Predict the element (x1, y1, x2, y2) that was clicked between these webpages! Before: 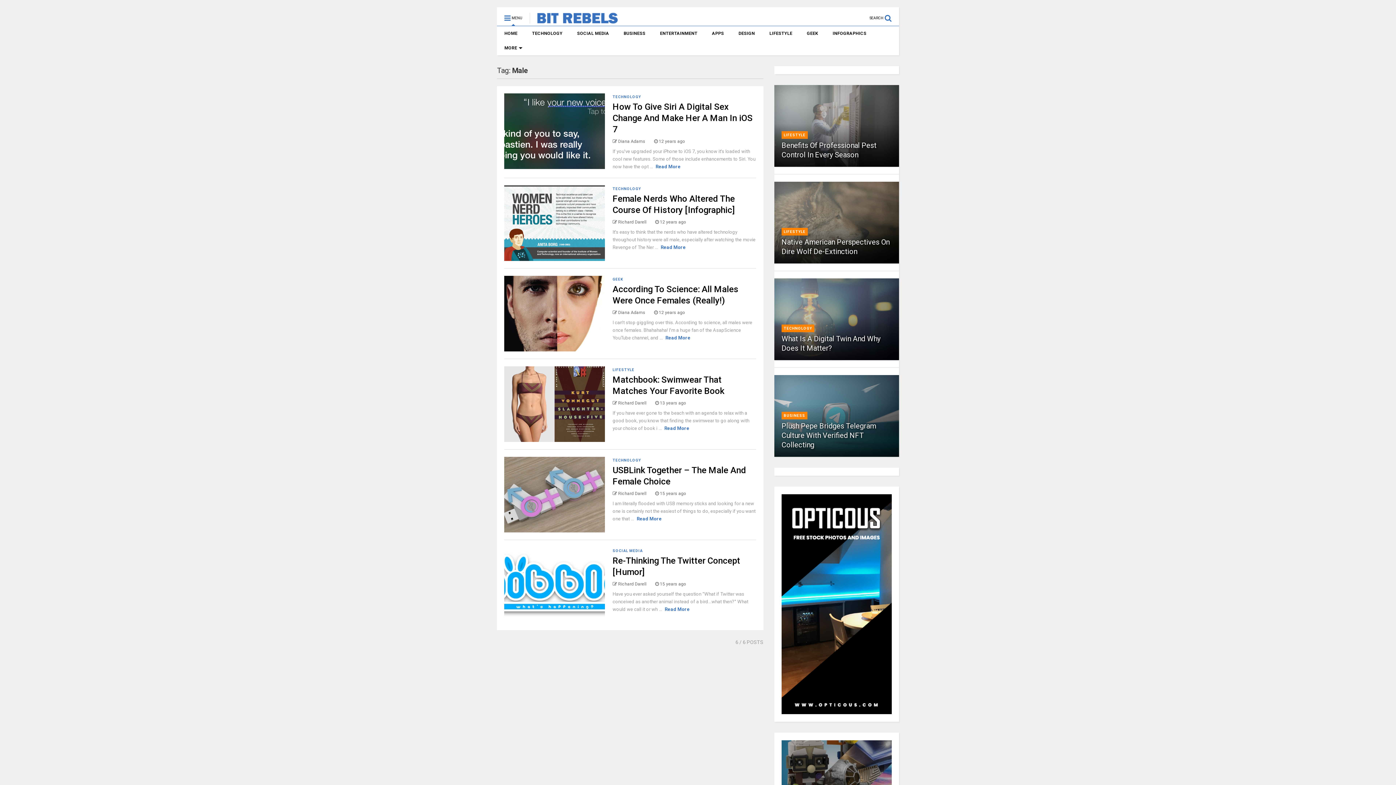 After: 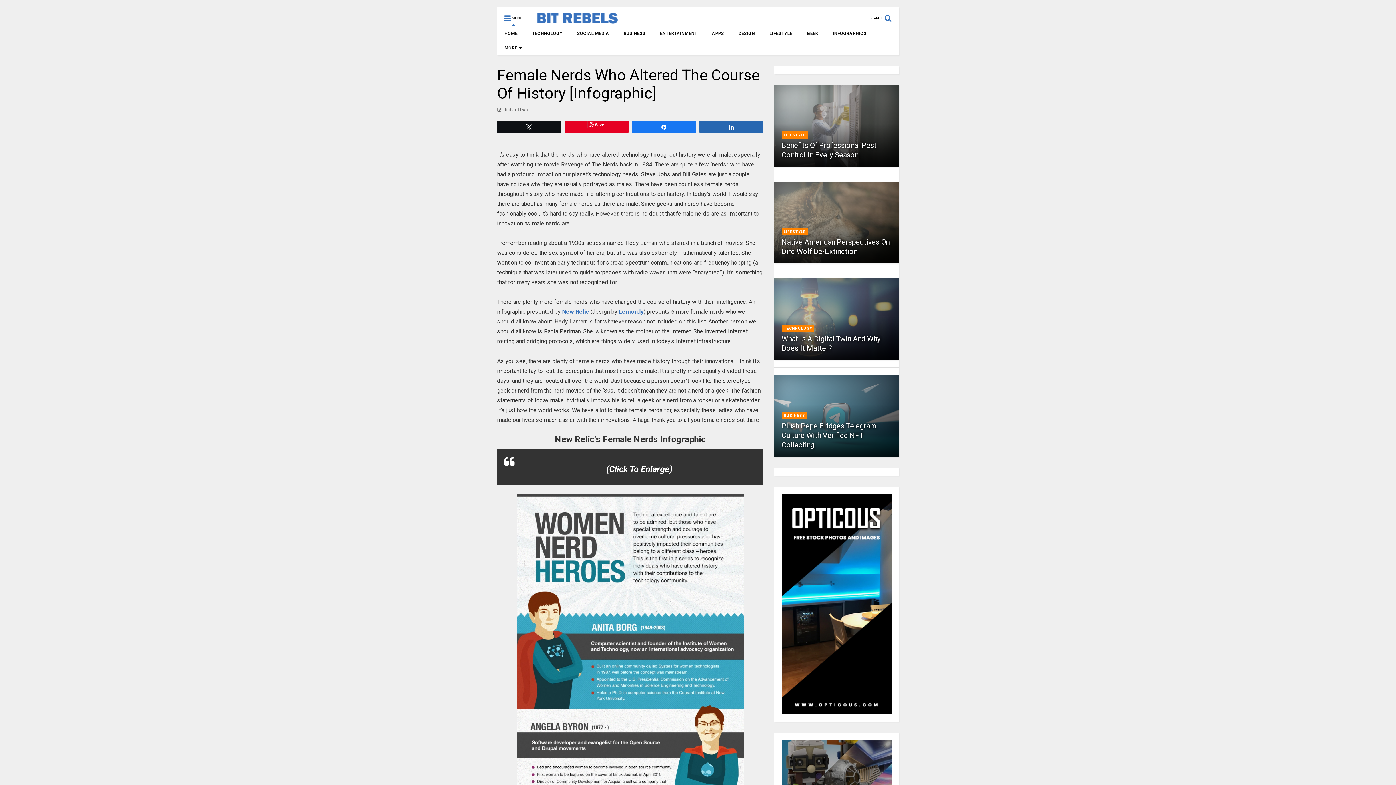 Action: bbox: (660, 244, 685, 250) label: Read More